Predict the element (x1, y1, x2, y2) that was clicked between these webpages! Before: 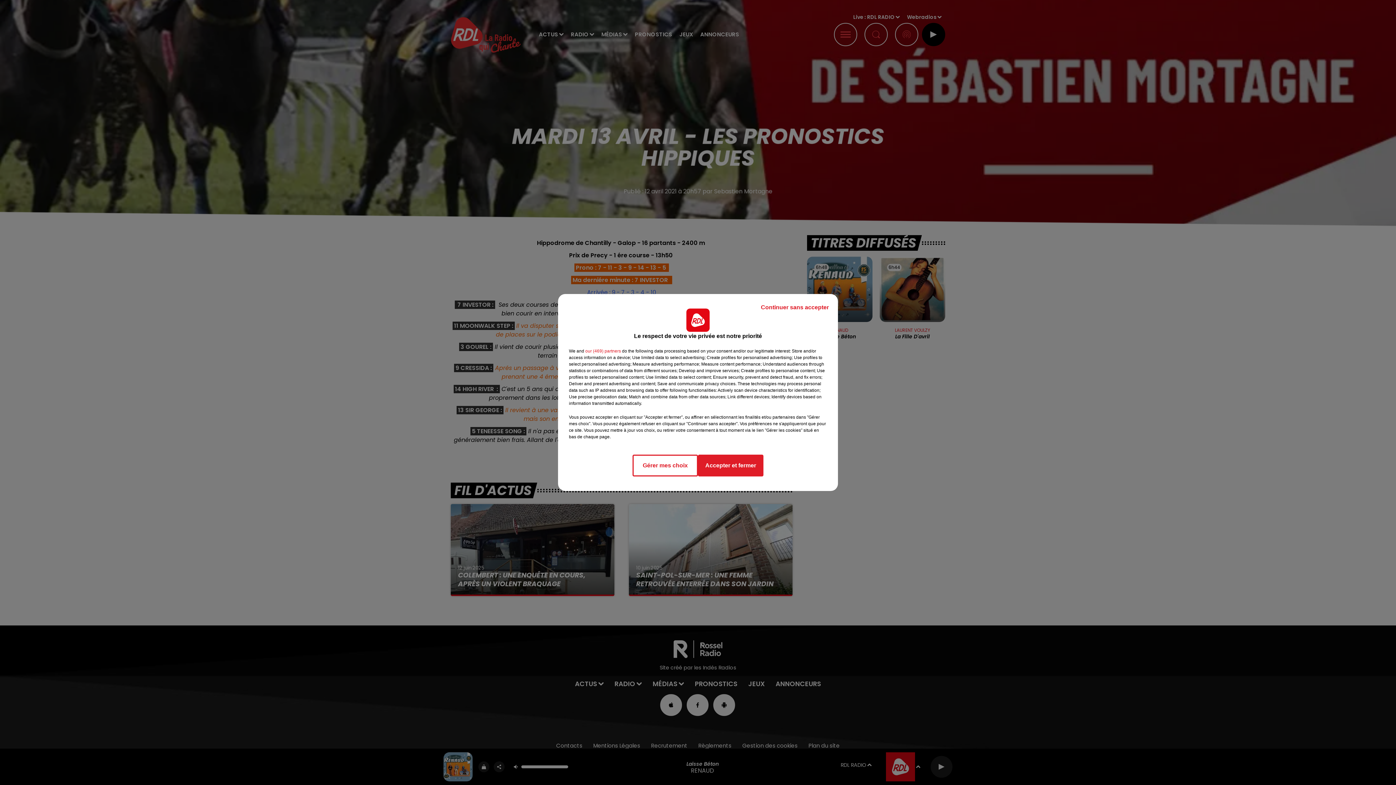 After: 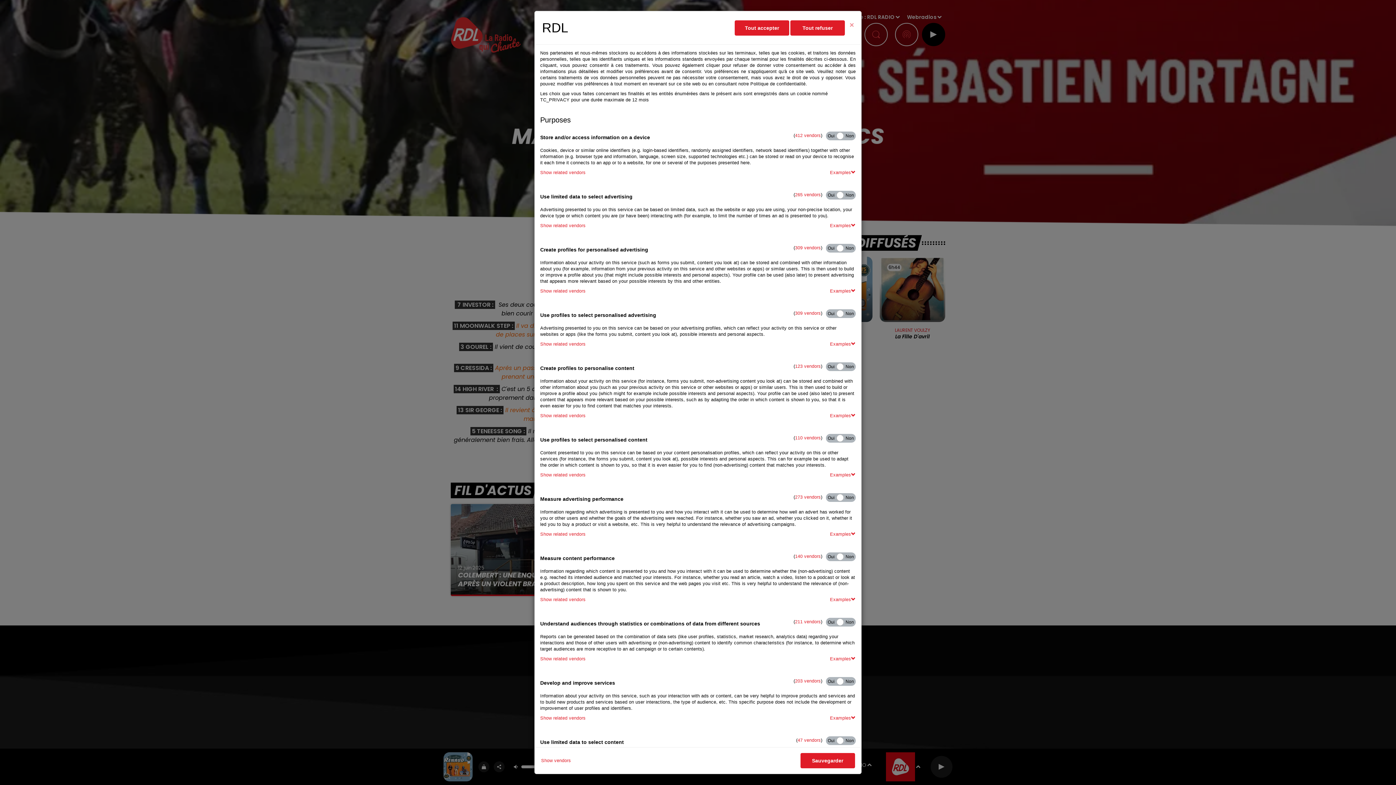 Action: bbox: (632, 454, 698, 476) label: Gérer mes choix